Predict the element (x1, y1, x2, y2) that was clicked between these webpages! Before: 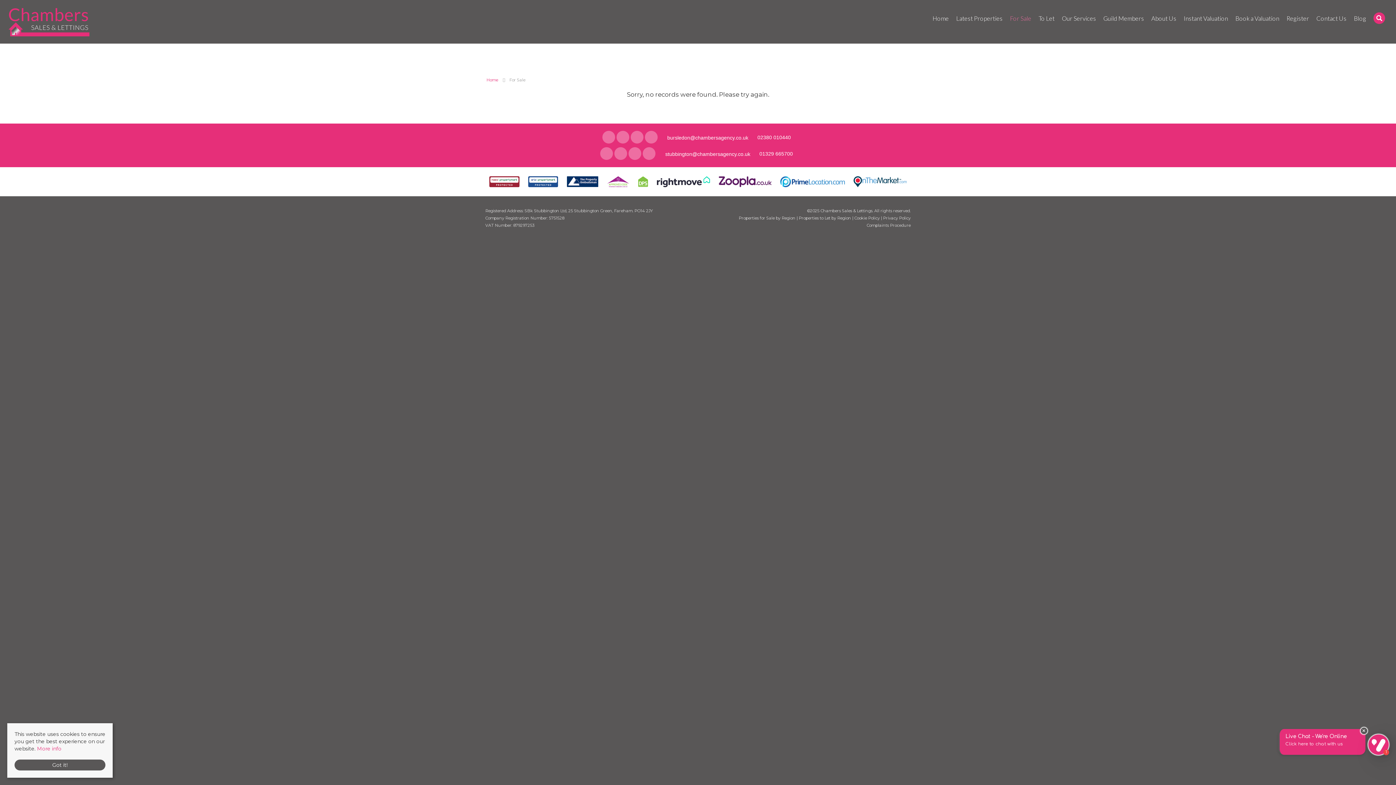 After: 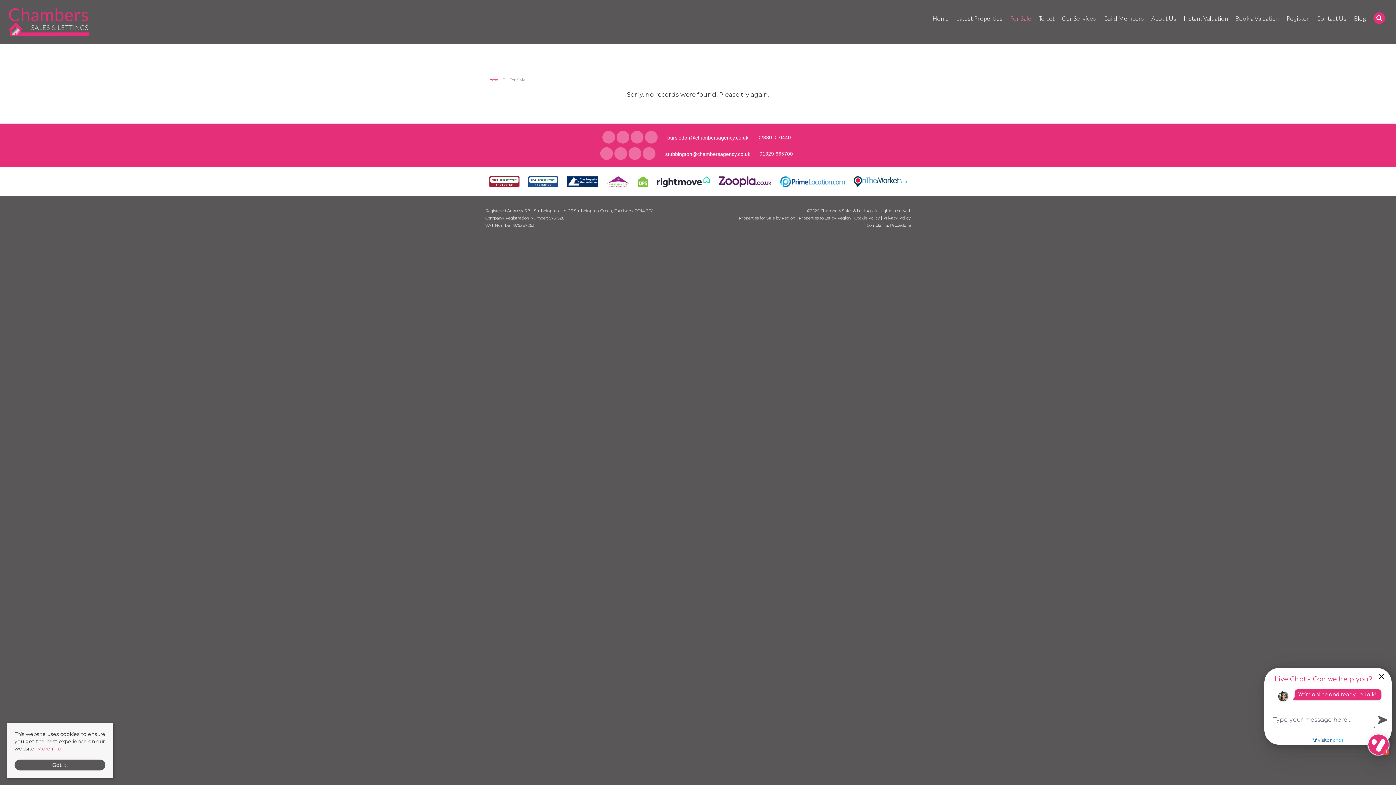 Action: bbox: (757, 149, 759, 157) label: Call Us